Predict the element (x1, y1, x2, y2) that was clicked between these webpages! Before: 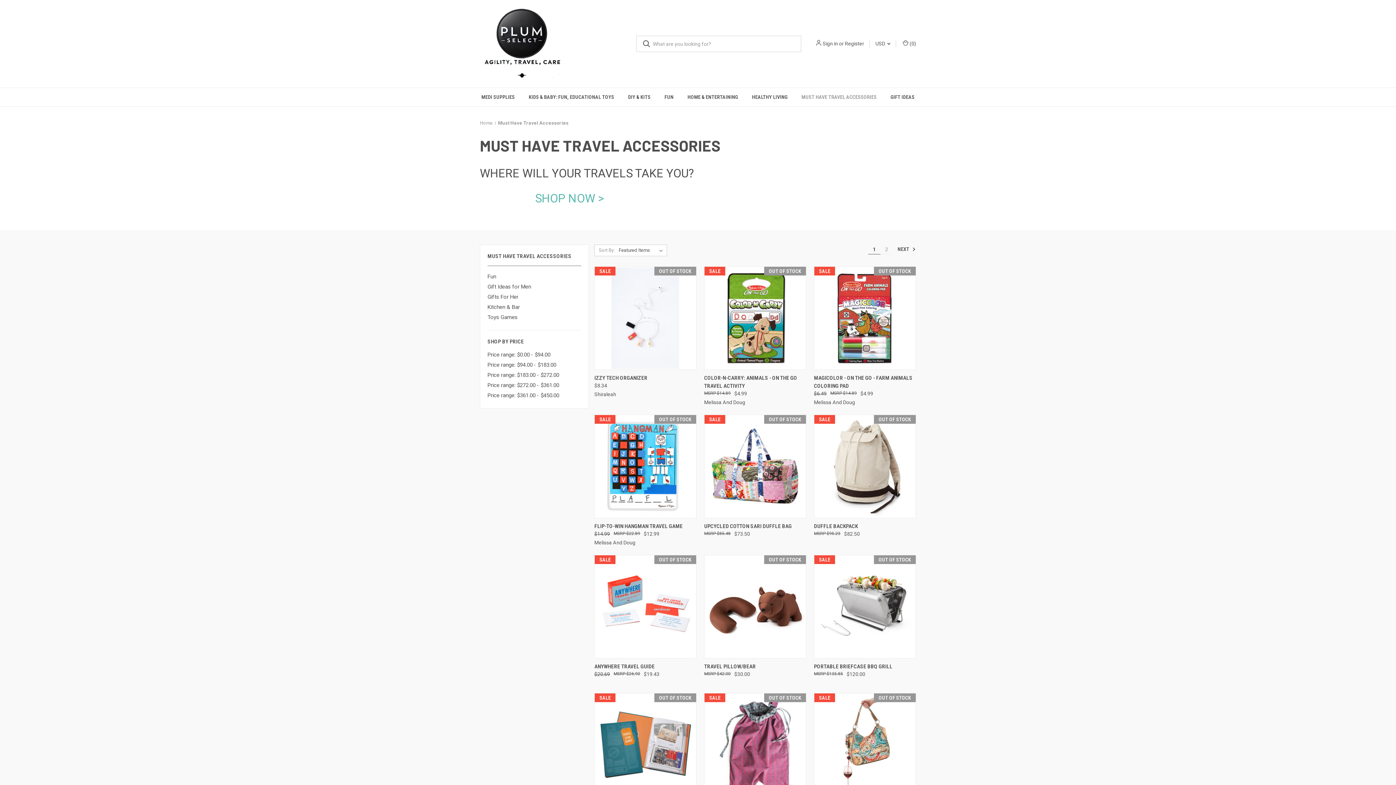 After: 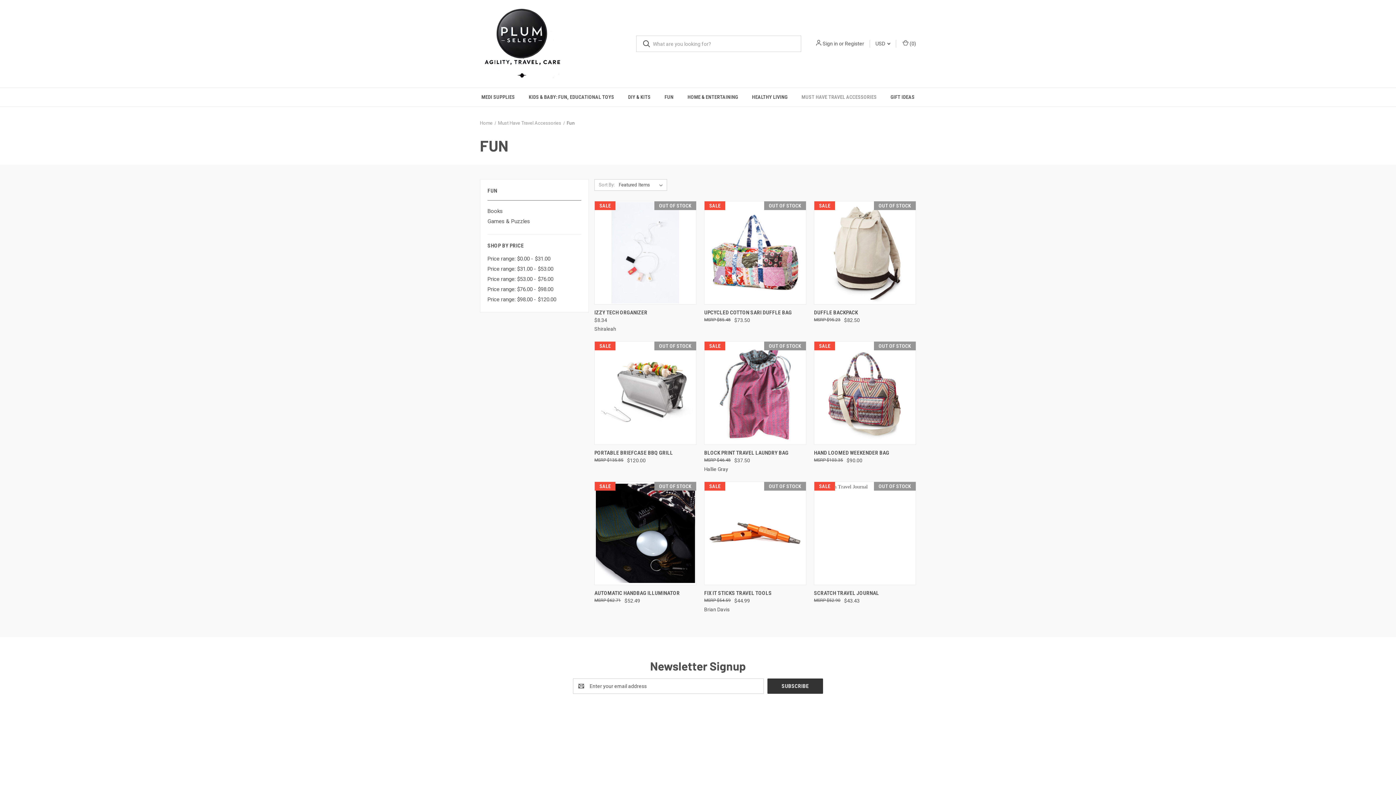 Action: label: Fun bbox: (487, 271, 581, 281)